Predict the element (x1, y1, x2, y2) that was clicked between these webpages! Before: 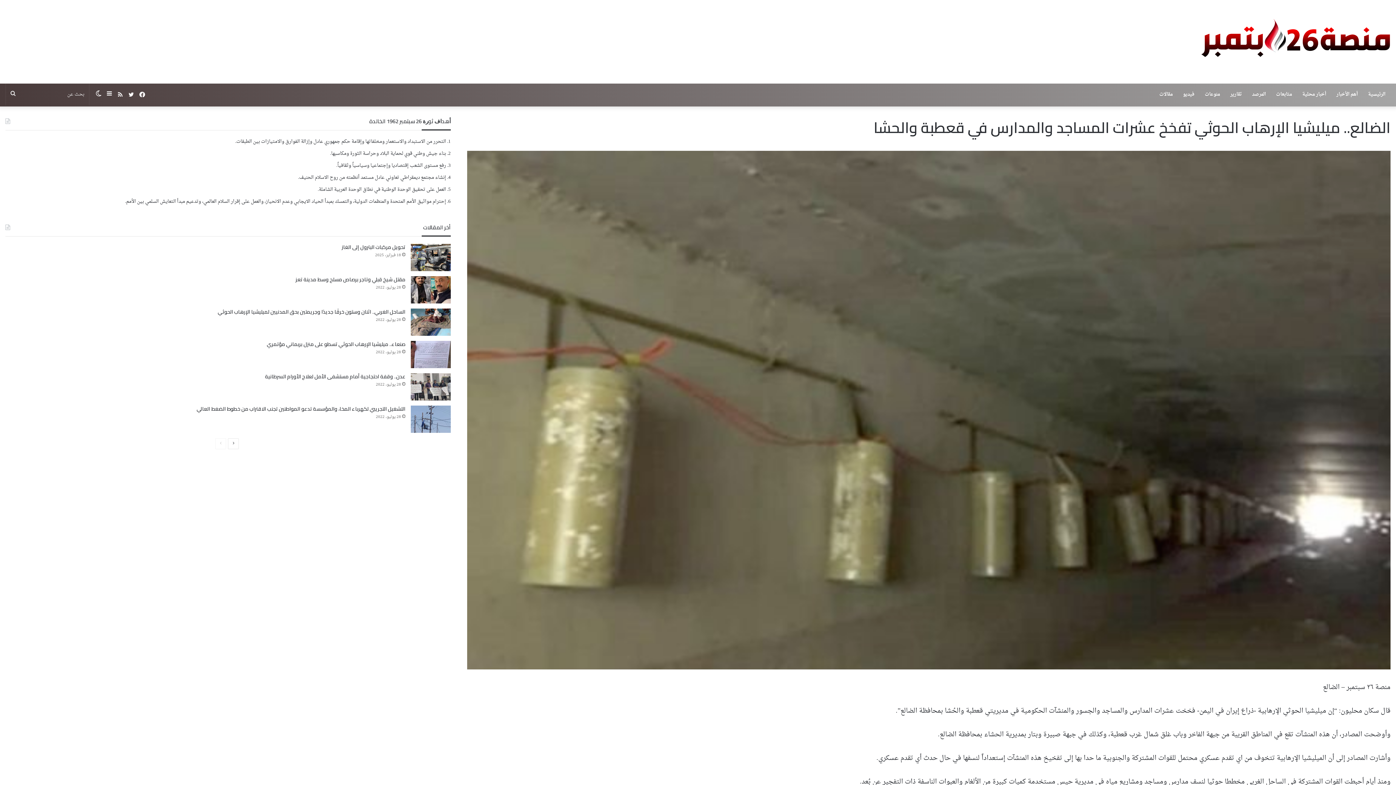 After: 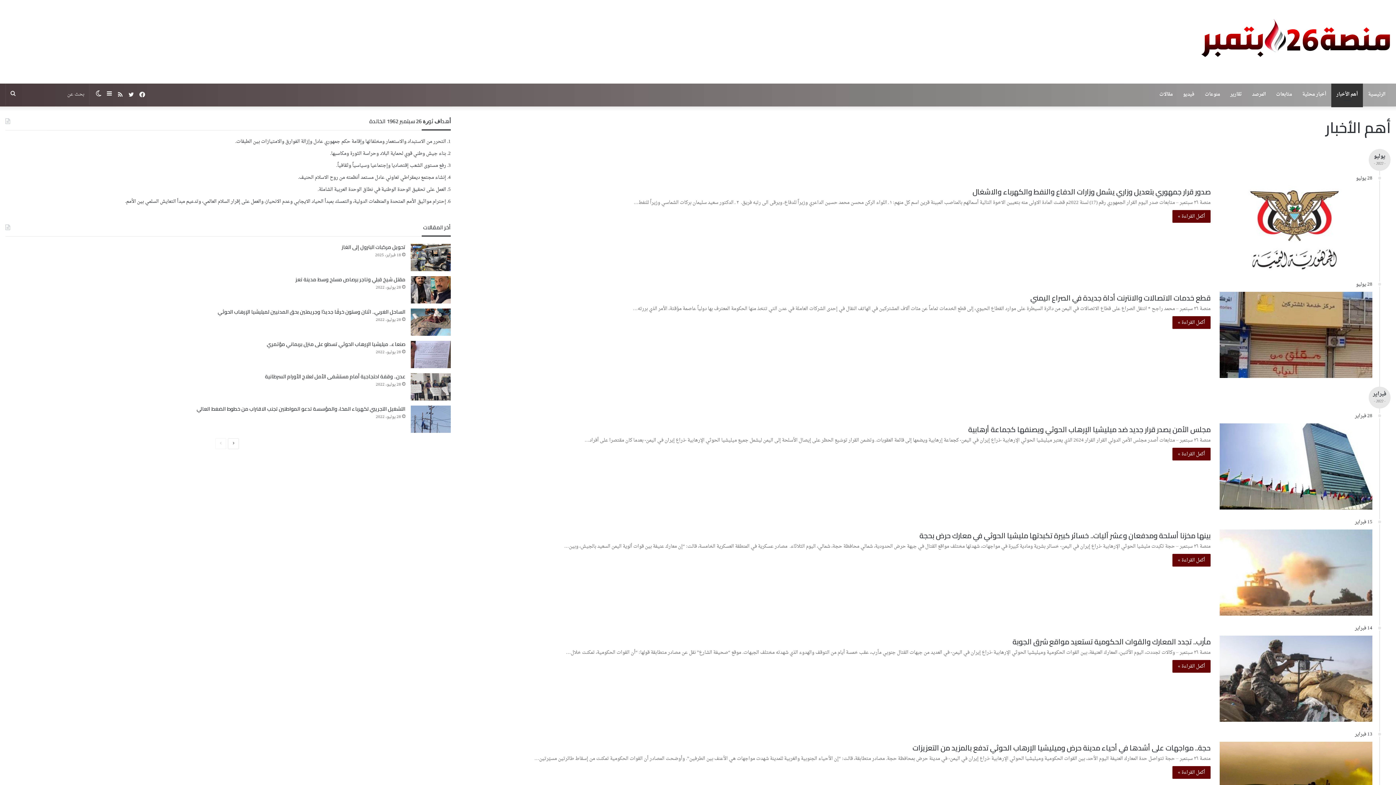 Action: bbox: (1331, 83, 1363, 105) label: أهم الأخبار